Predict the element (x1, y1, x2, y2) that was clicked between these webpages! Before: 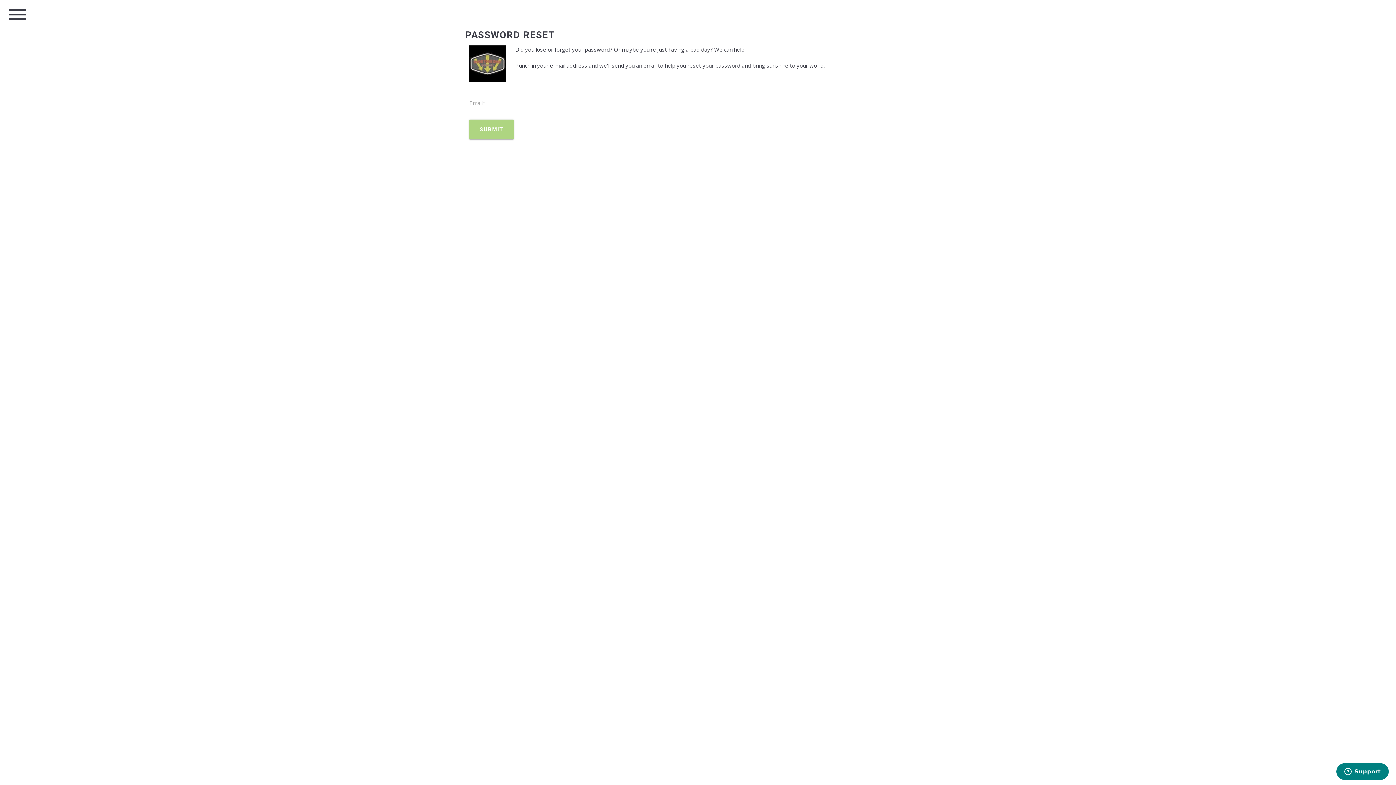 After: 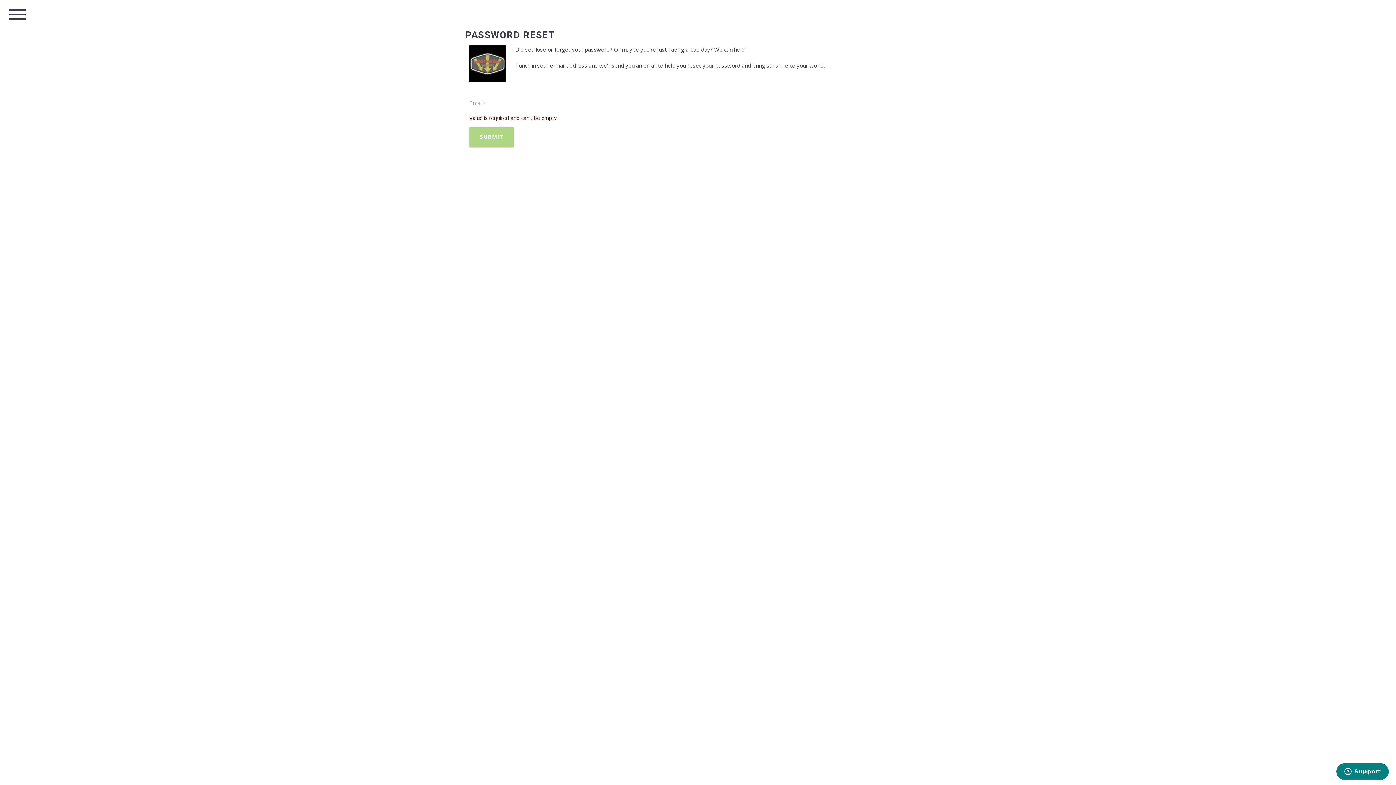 Action: label: SUBMIT bbox: (469, 119, 513, 139)